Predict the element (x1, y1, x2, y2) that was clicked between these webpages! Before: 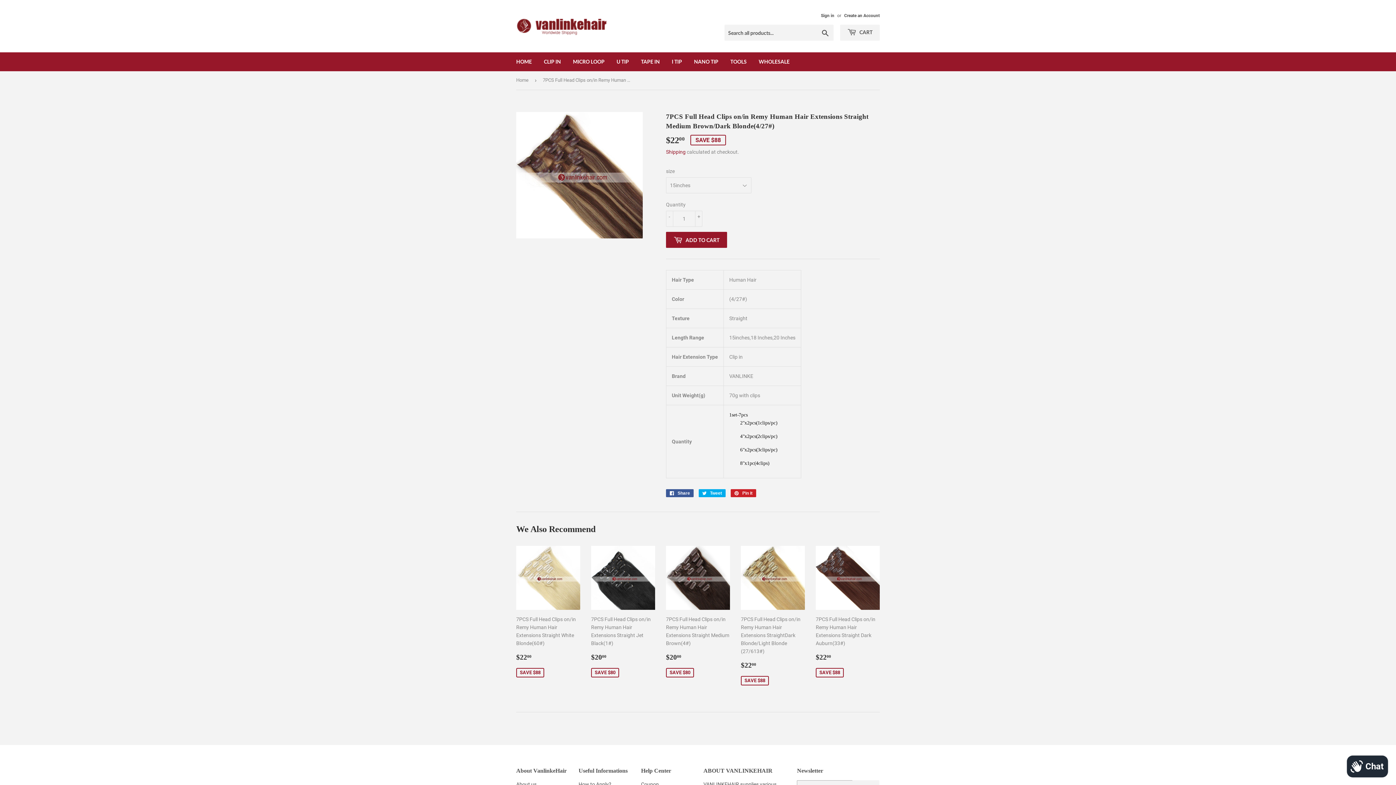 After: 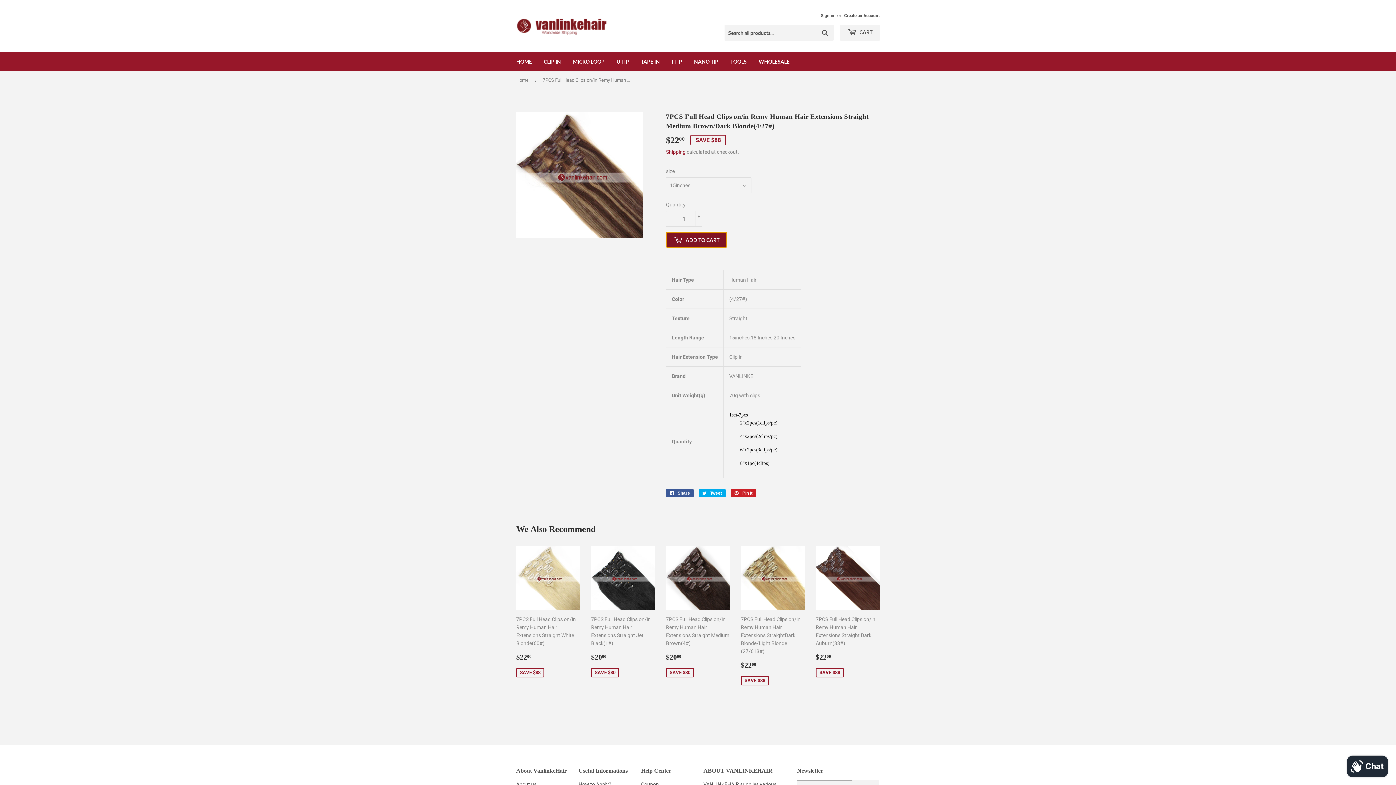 Action: label:  ADD TO CART bbox: (666, 232, 727, 248)